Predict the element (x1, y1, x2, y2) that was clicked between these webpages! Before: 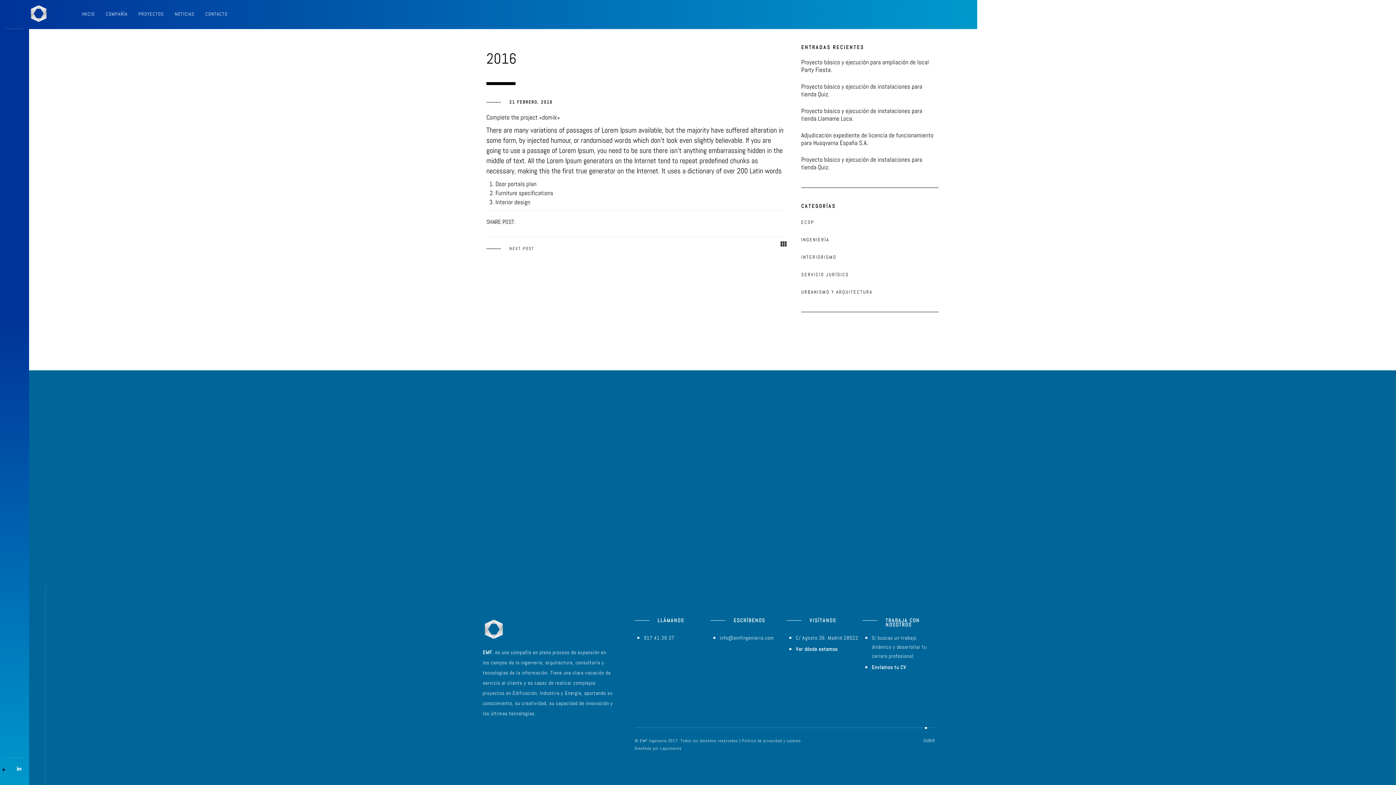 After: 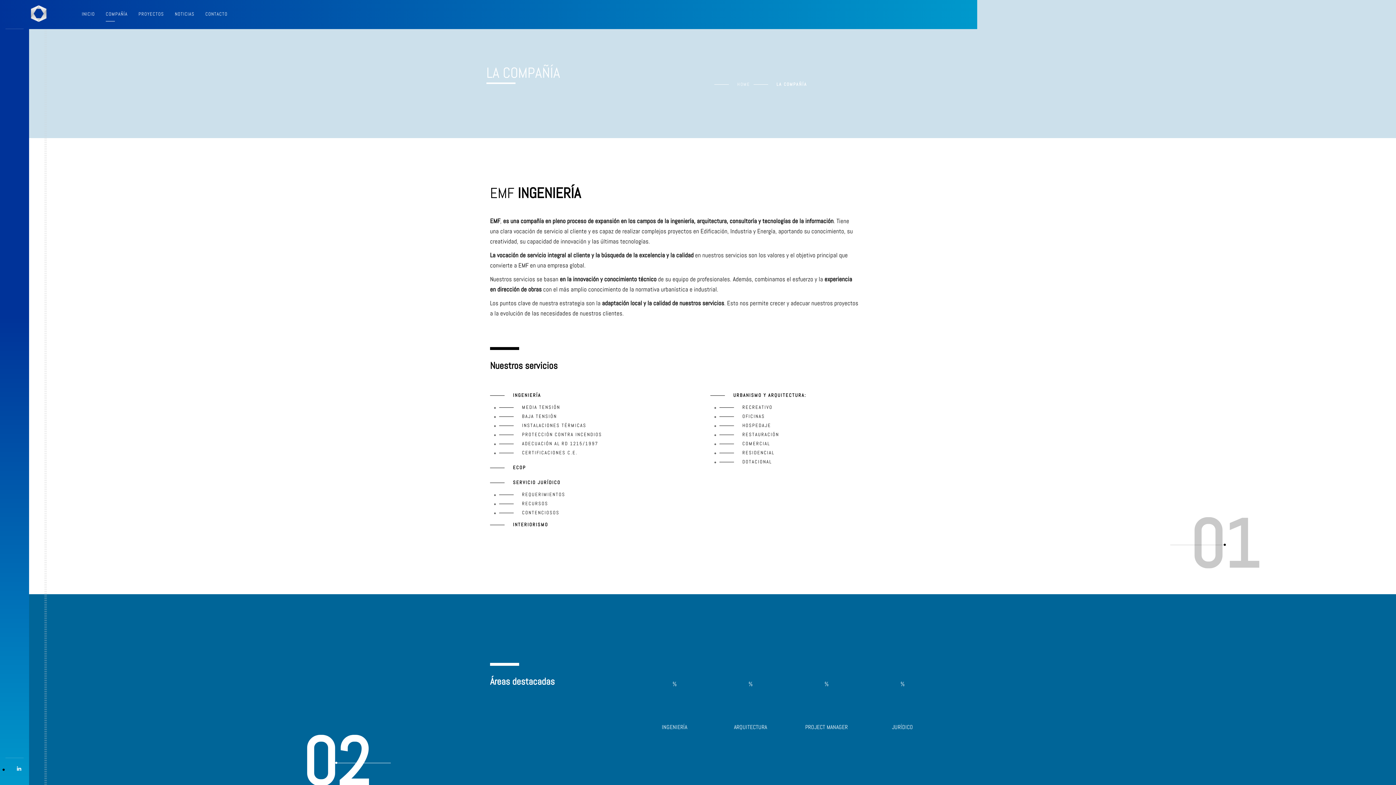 Action: bbox: (100, 8, 133, 20) label: COMPAÑÍA